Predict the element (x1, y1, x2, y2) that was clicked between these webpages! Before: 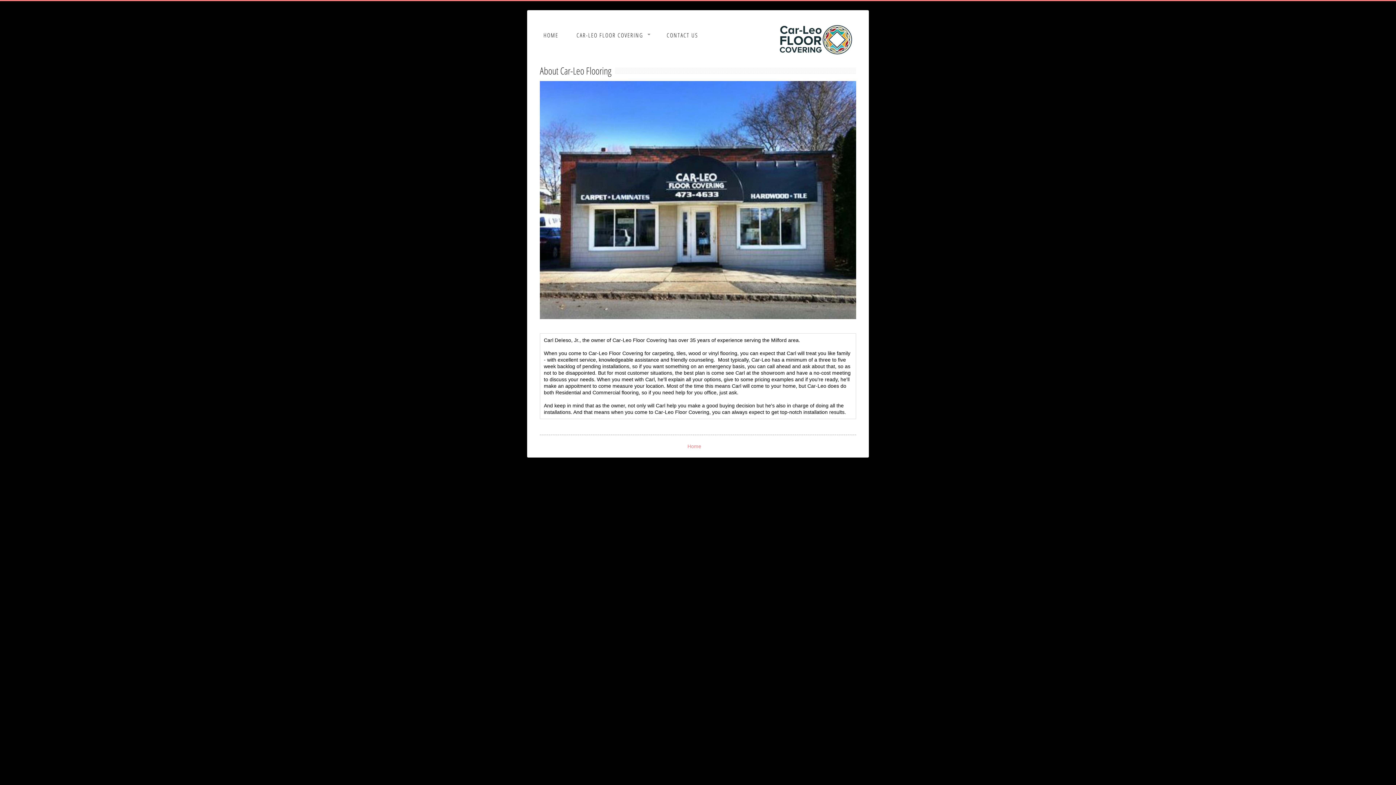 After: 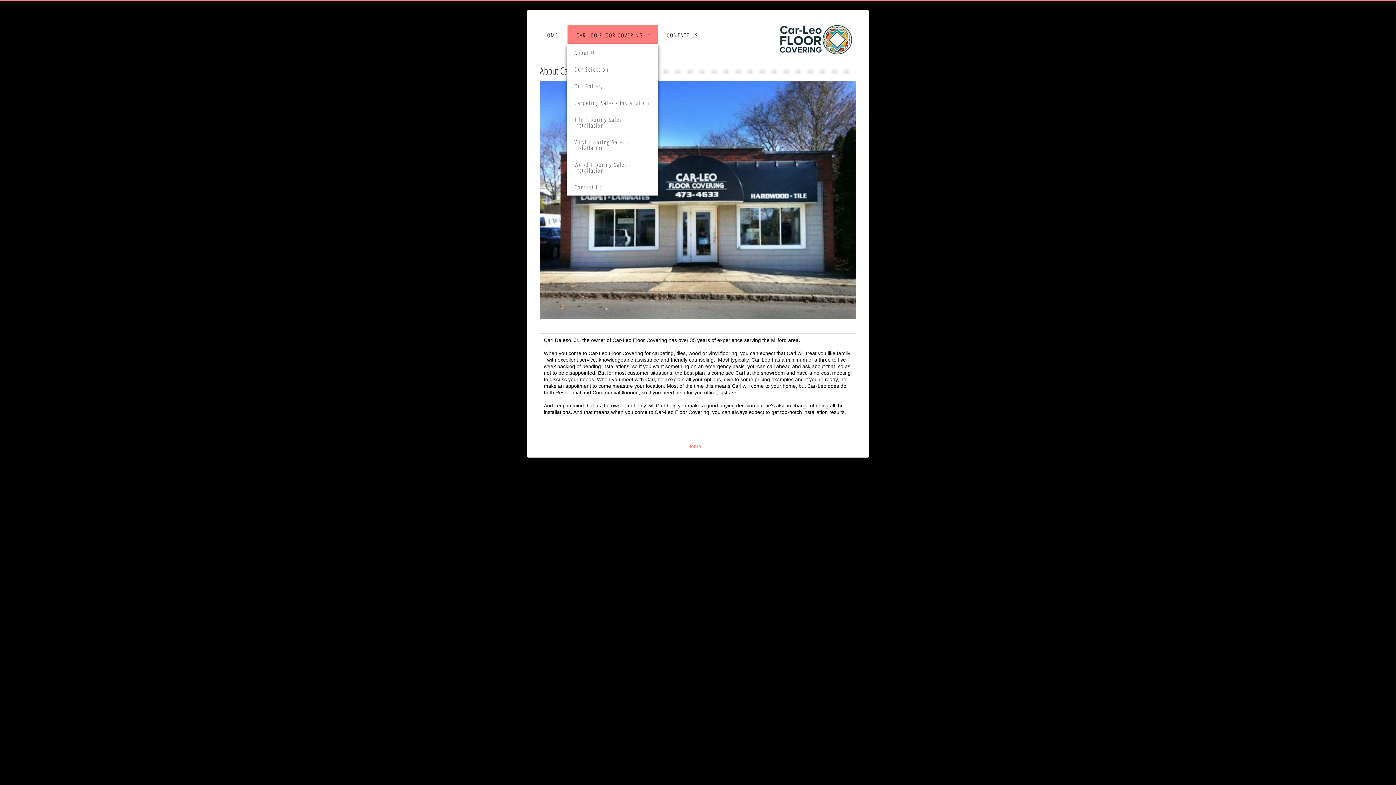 Action: bbox: (643, 24, 657, 39)